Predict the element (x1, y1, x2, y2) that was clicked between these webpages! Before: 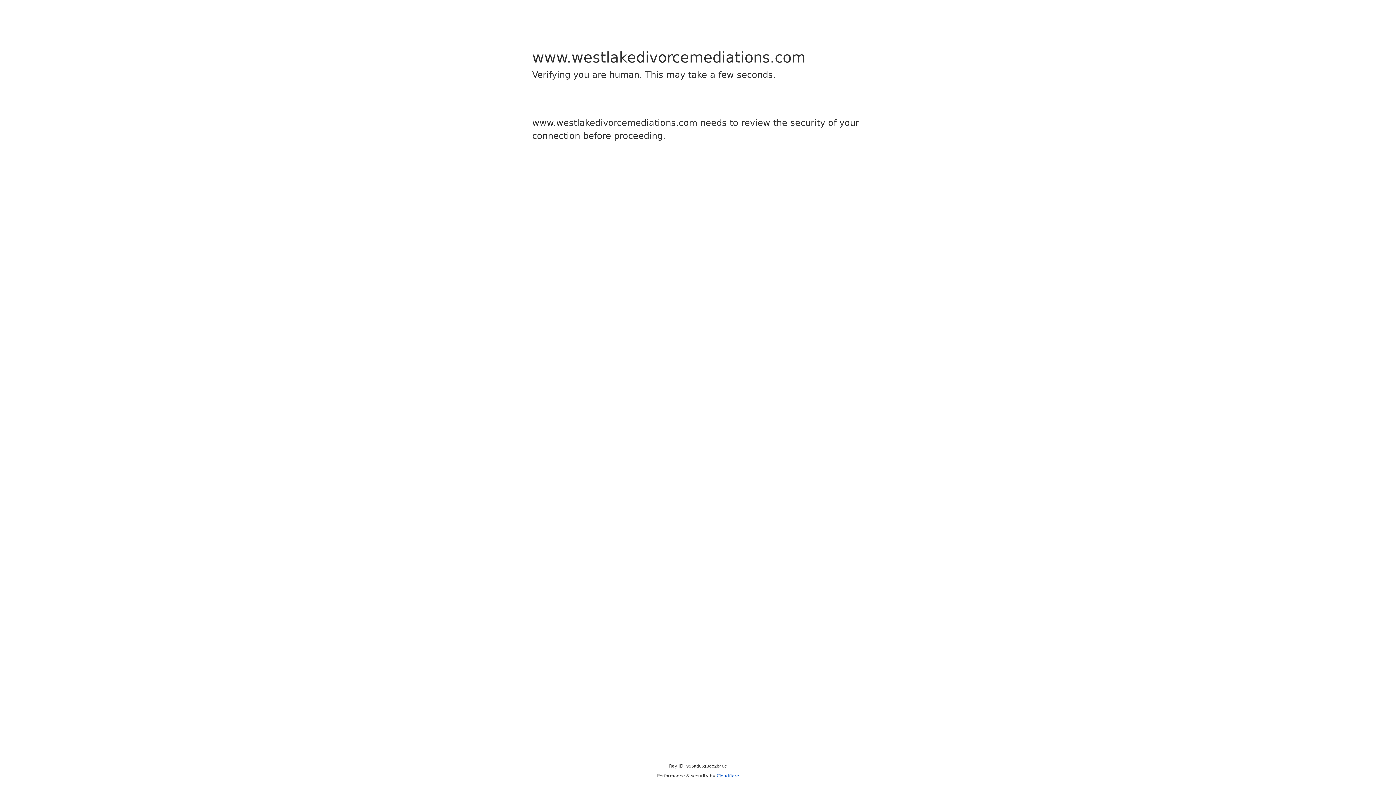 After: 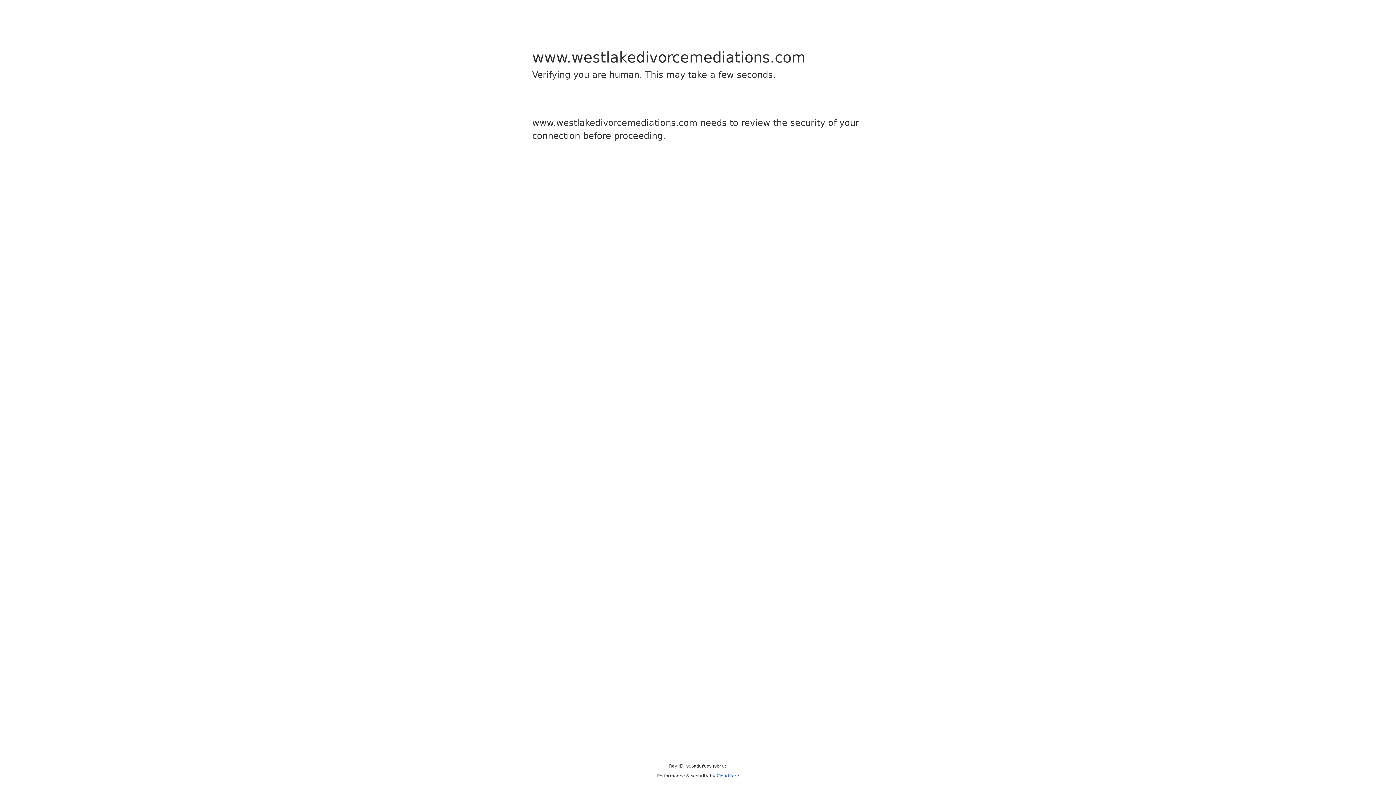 Action: label: Cloudflare bbox: (716, 773, 739, 778)